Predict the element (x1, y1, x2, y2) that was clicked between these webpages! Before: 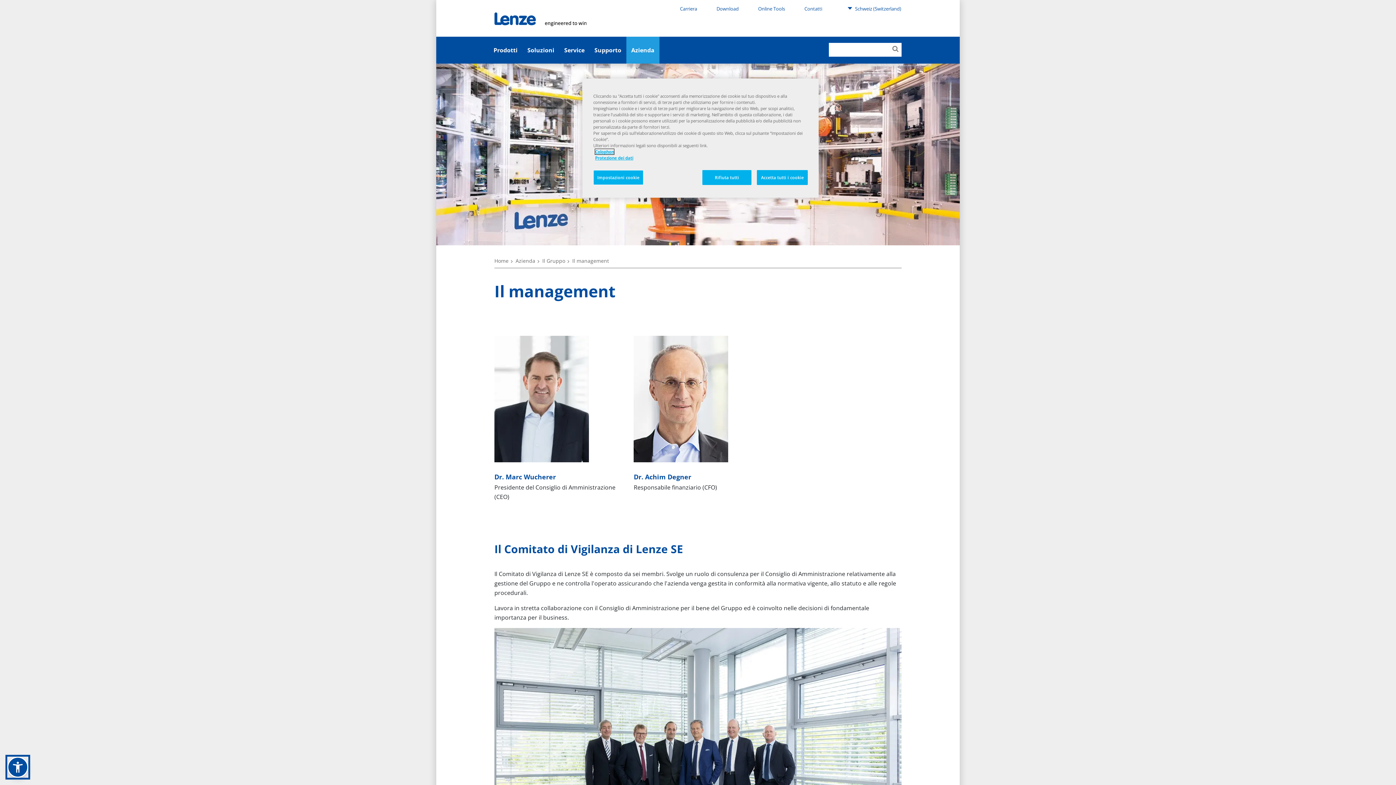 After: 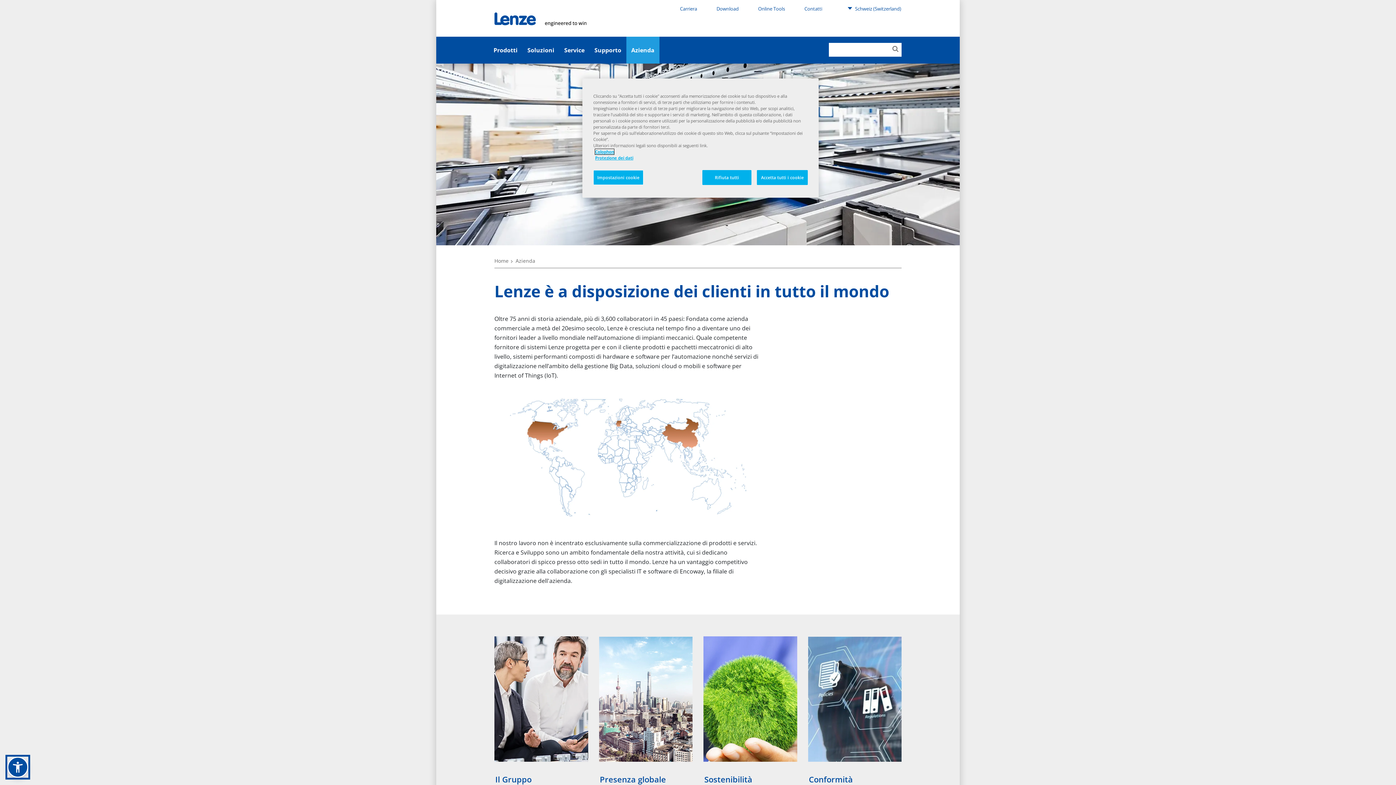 Action: bbox: (515, 257, 535, 264) label: Azienda